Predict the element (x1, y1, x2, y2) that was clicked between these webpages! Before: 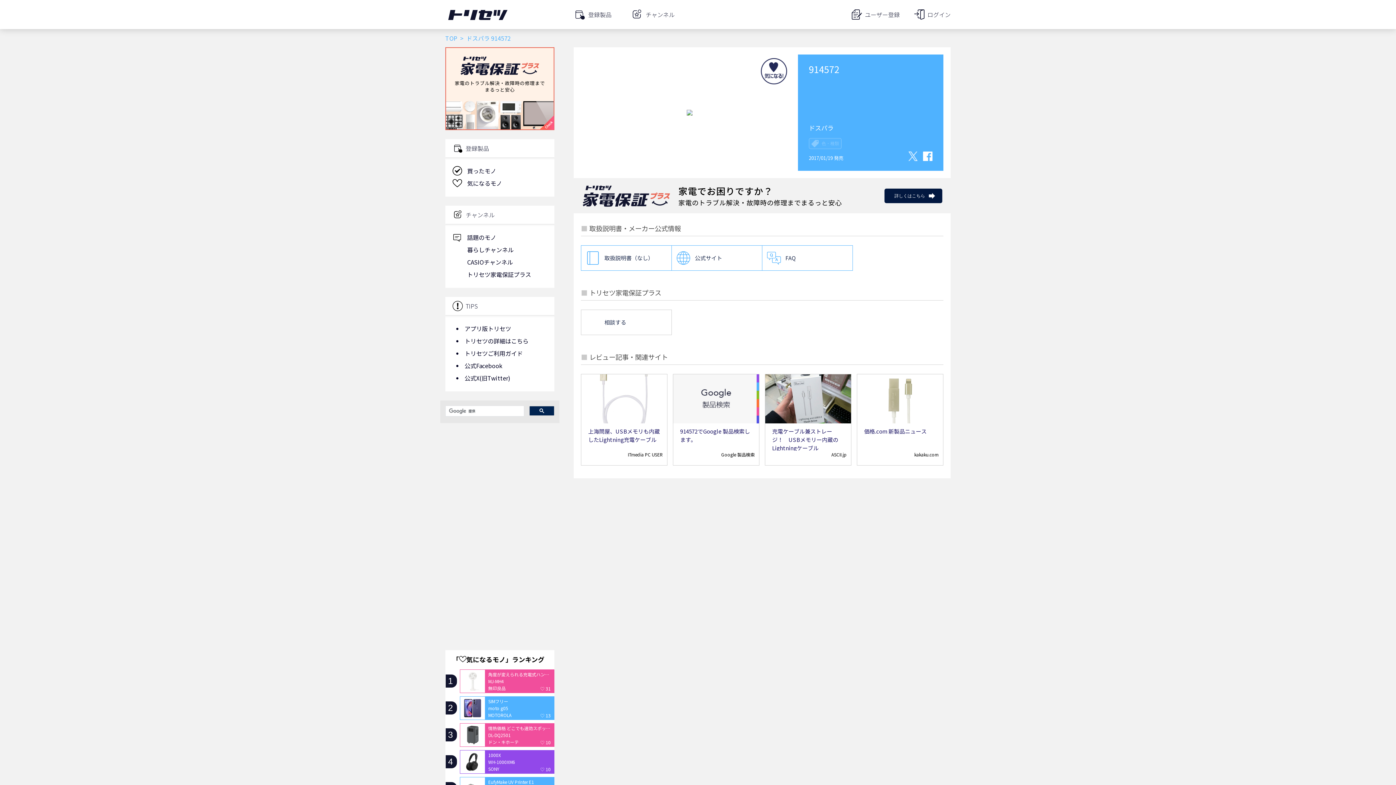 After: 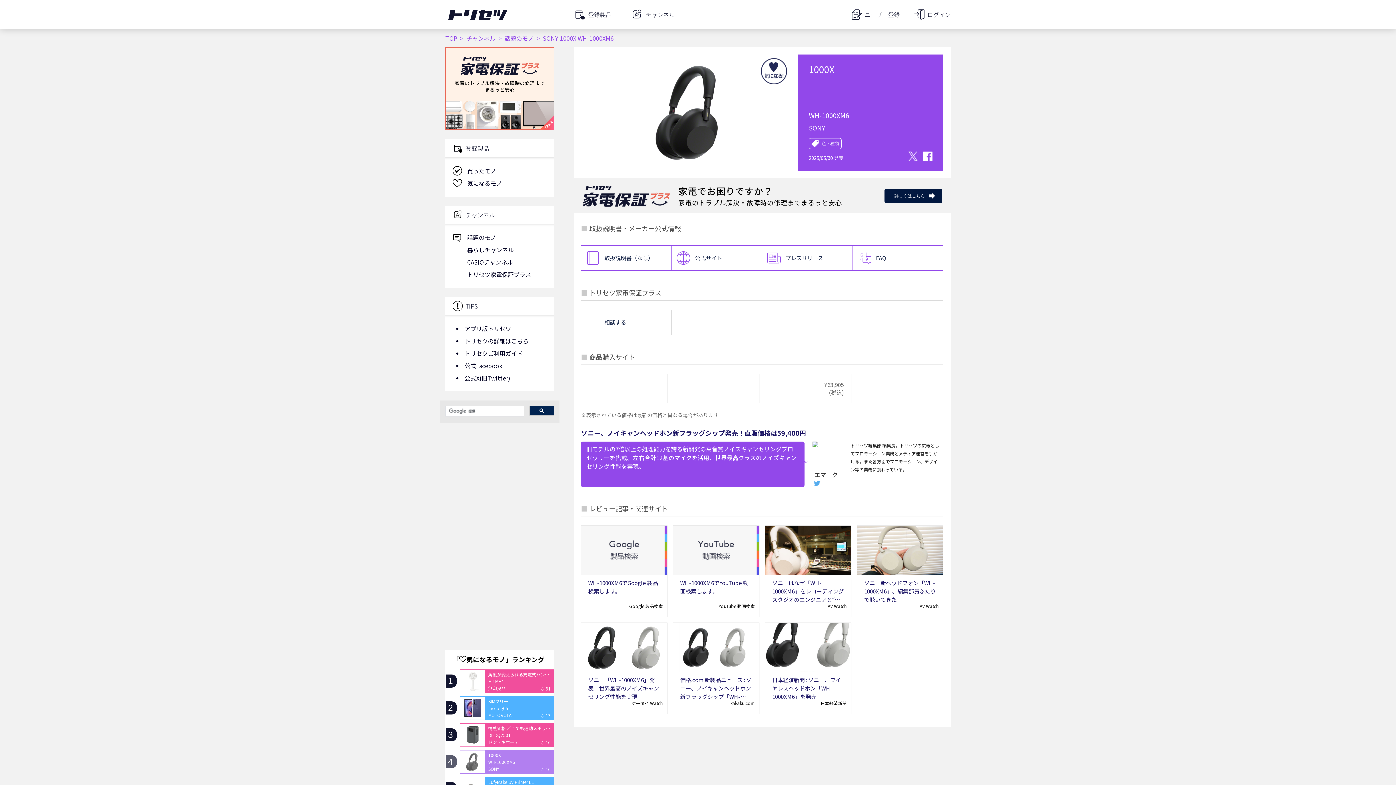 Action: label: 4

1000X

WH-1000XM6

SONY

♡ 10 bbox: (460, 750, 554, 774)